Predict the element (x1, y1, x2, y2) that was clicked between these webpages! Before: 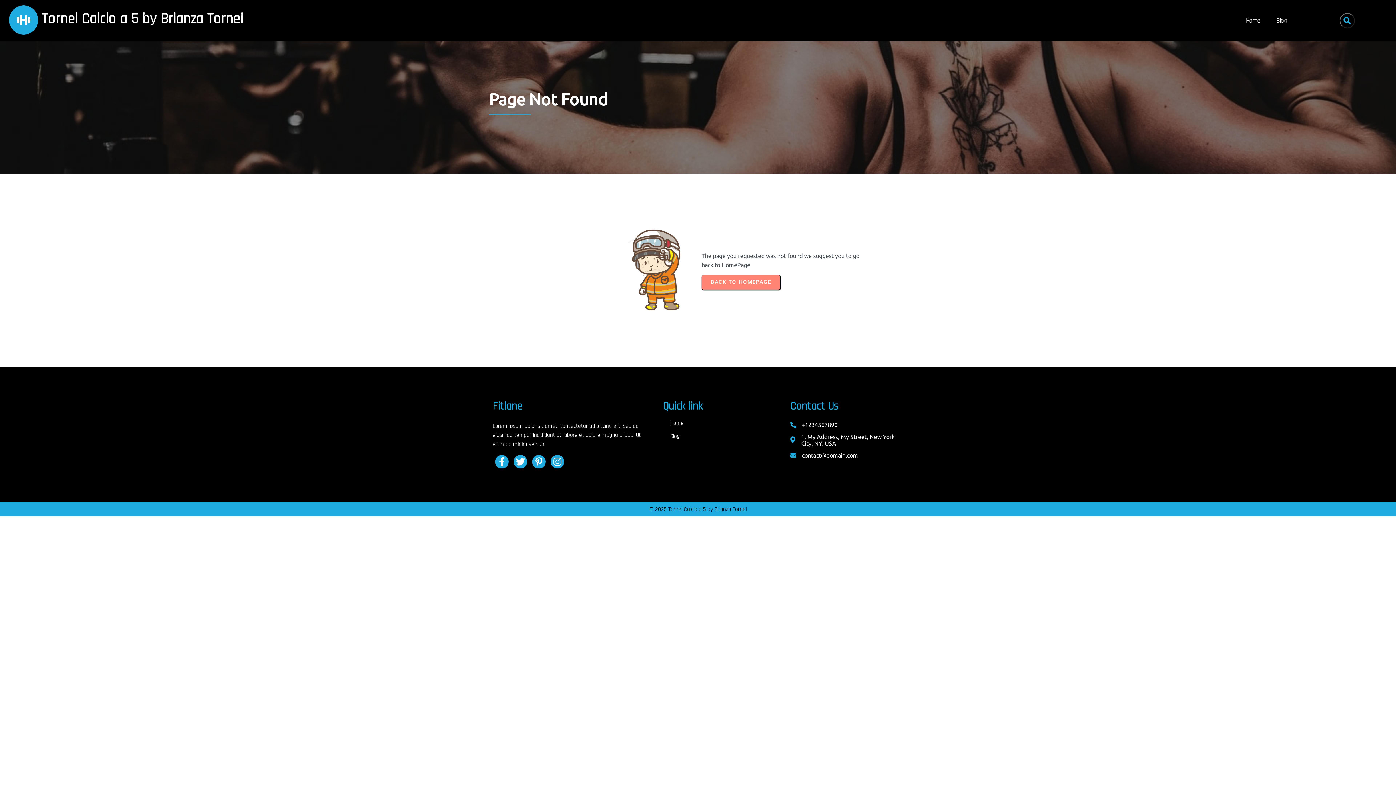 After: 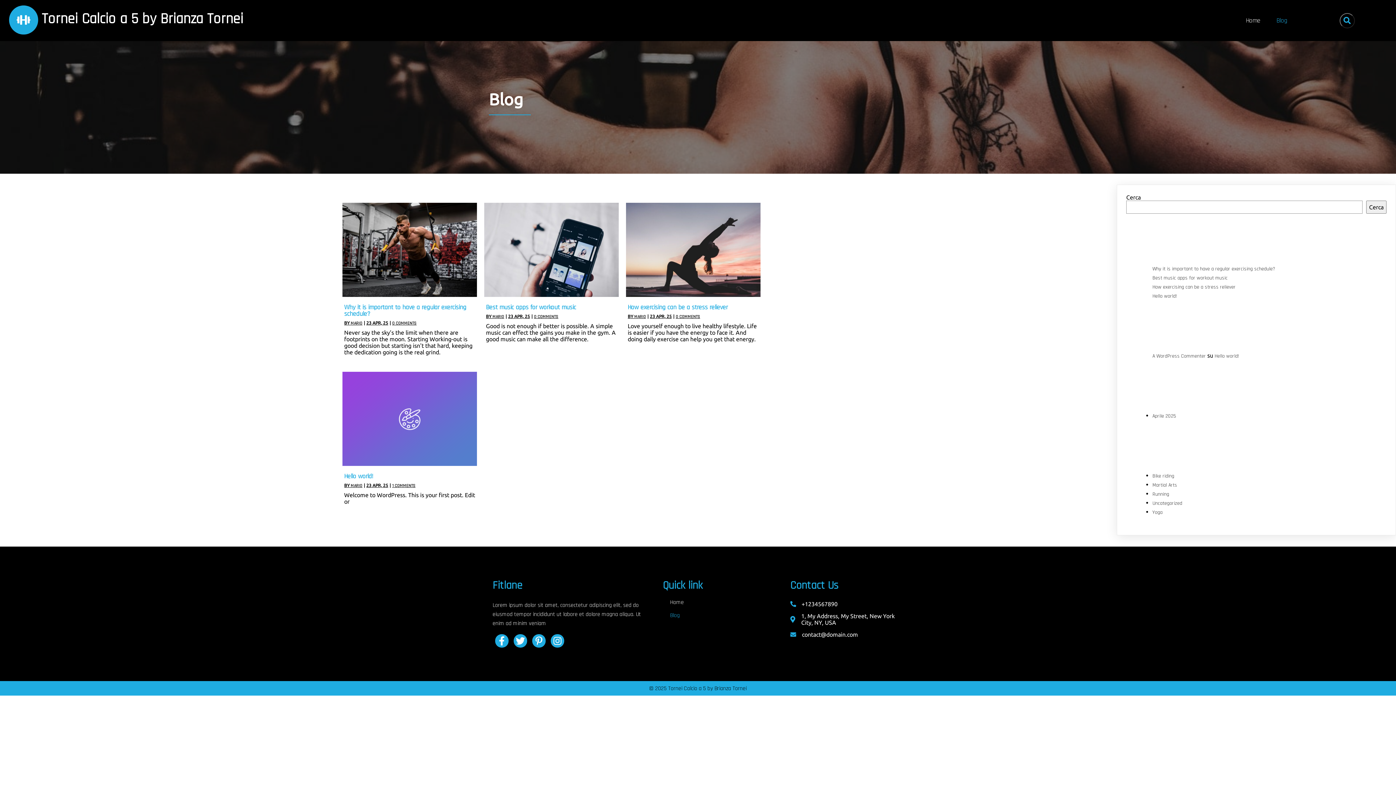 Action: label: Blog bbox: (1269, 14, 1294, 26)